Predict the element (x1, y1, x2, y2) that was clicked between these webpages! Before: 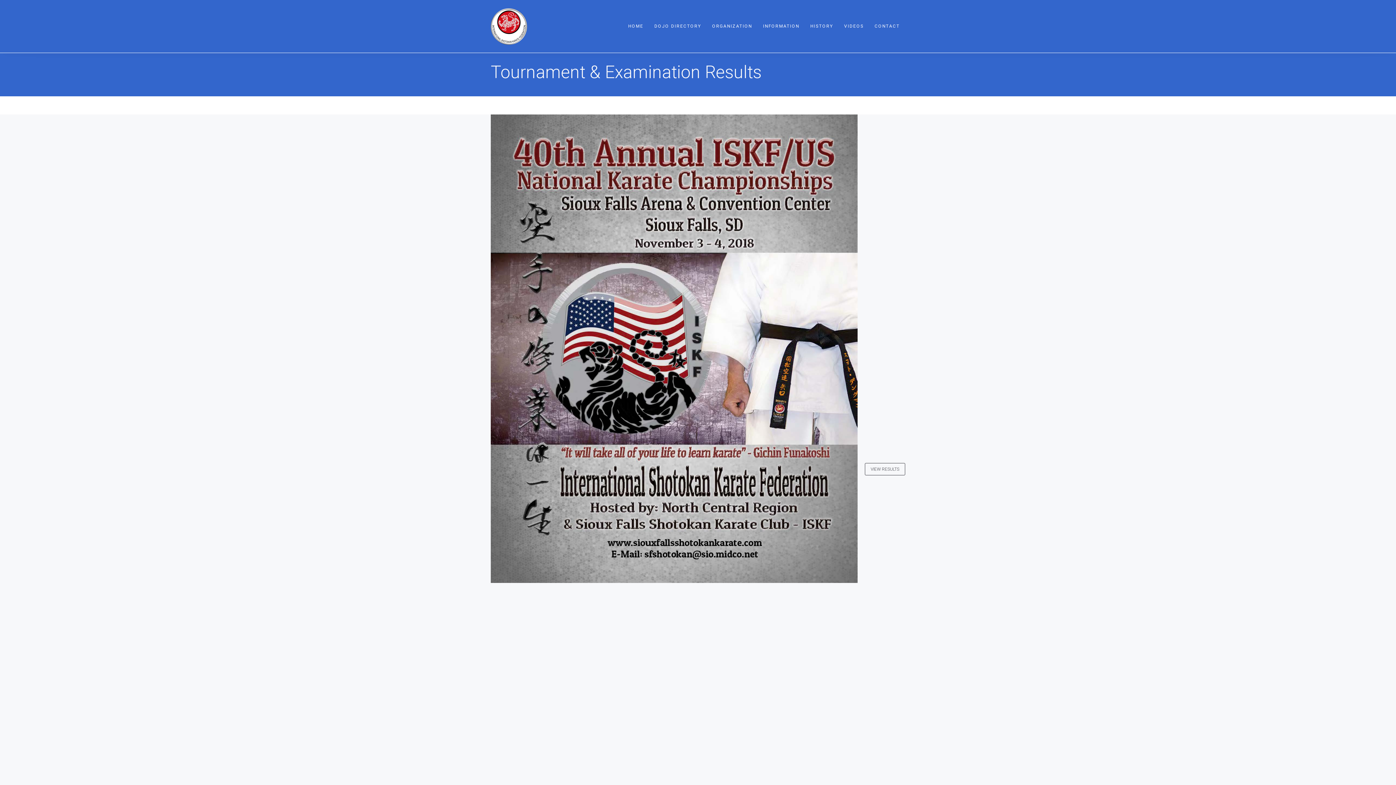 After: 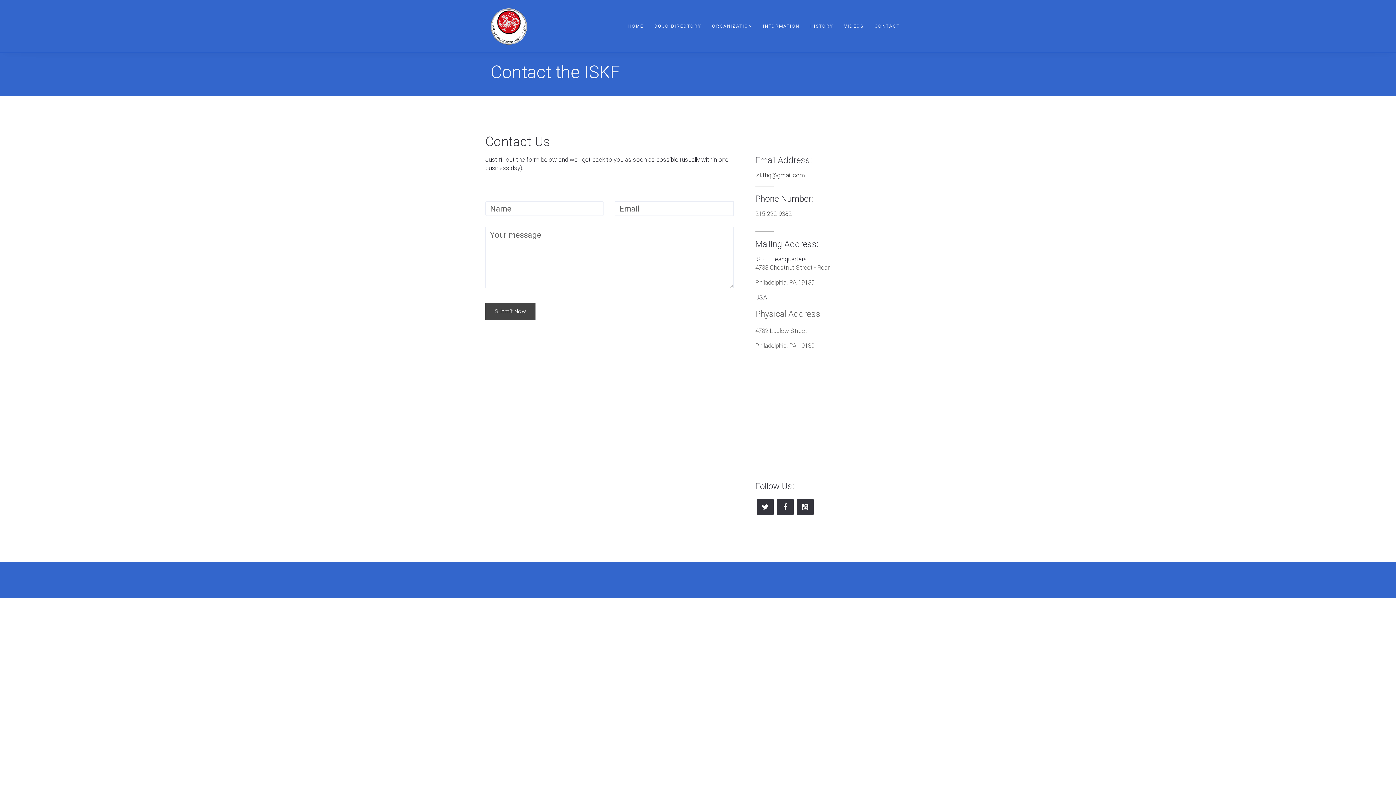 Action: bbox: (869, 0, 905, 52) label: CONTACT